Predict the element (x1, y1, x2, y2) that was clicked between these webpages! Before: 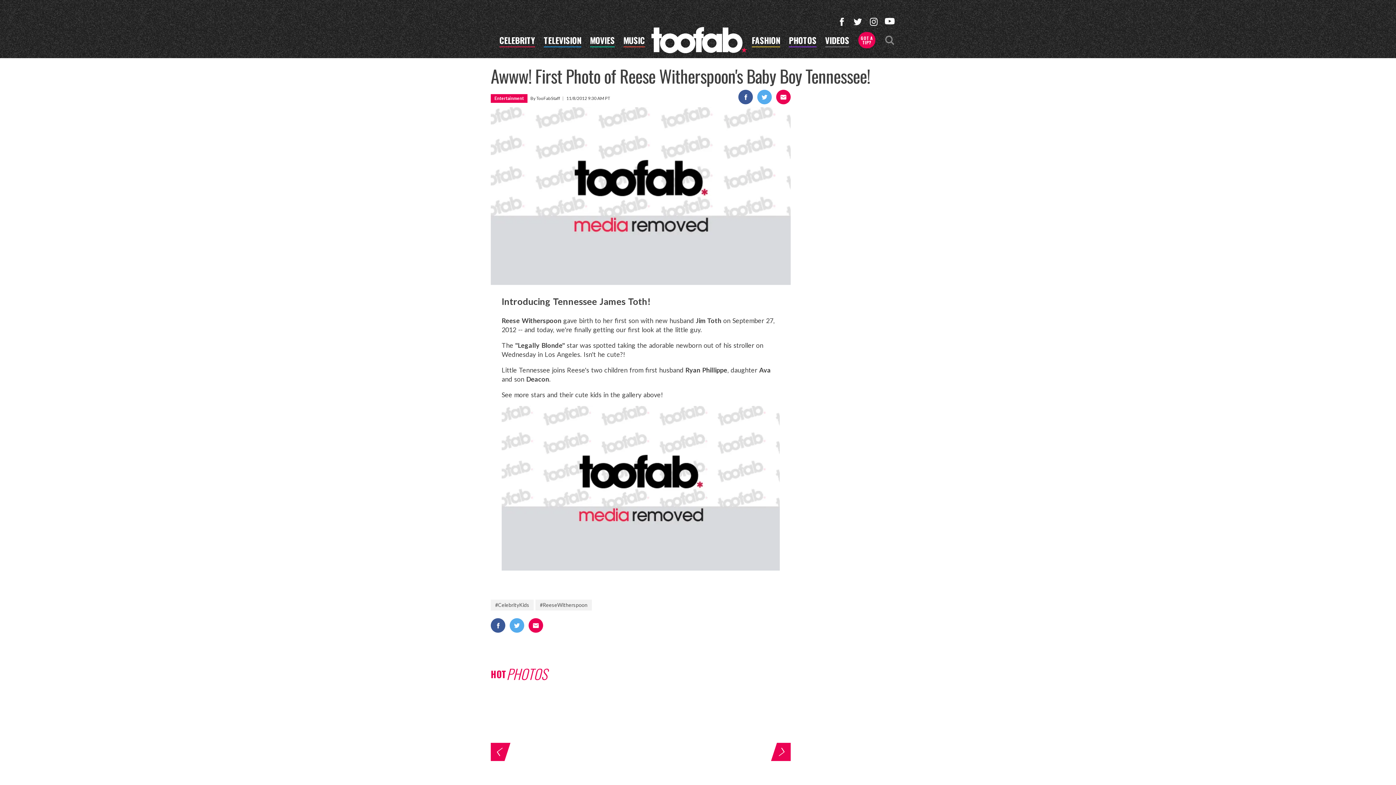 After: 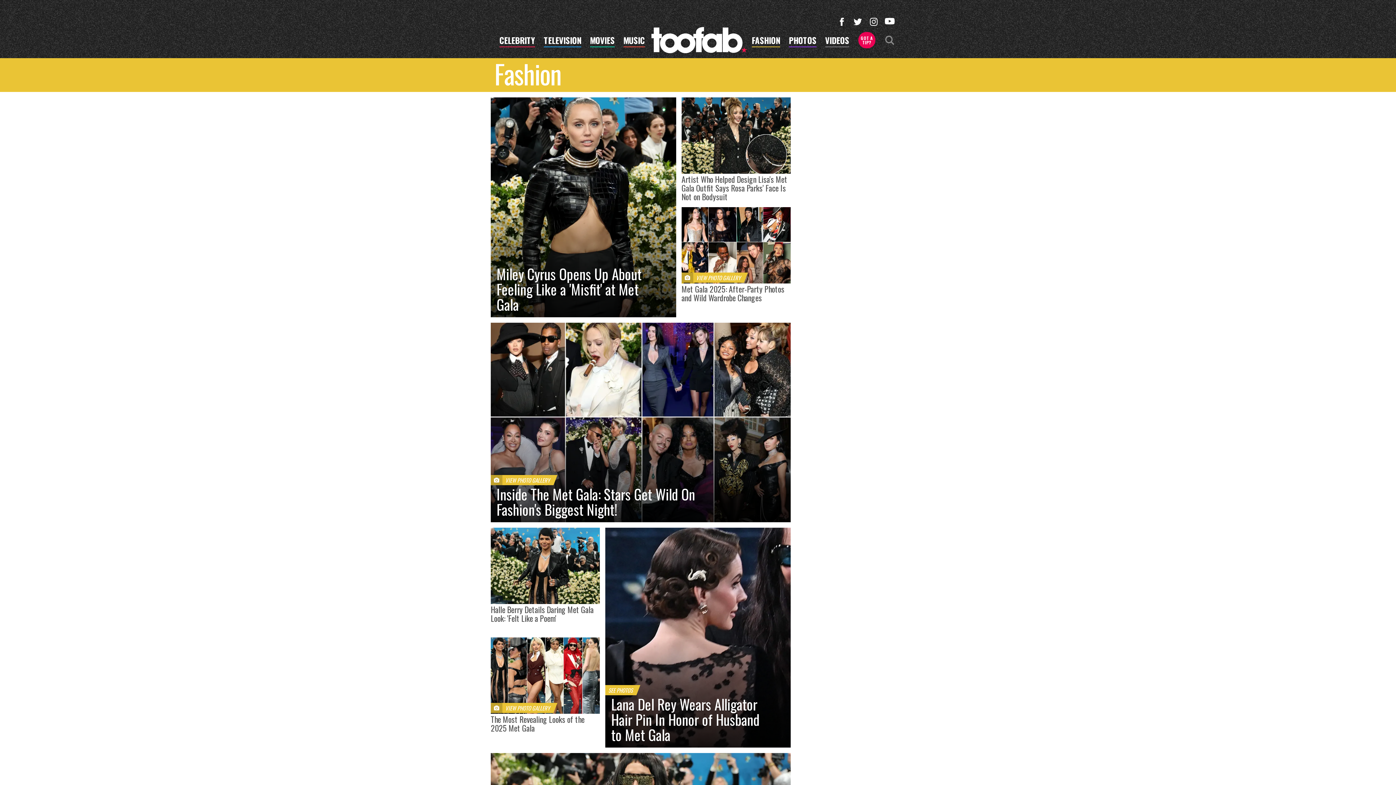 Action: label: FASHION bbox: (751, 36, 780, 47)